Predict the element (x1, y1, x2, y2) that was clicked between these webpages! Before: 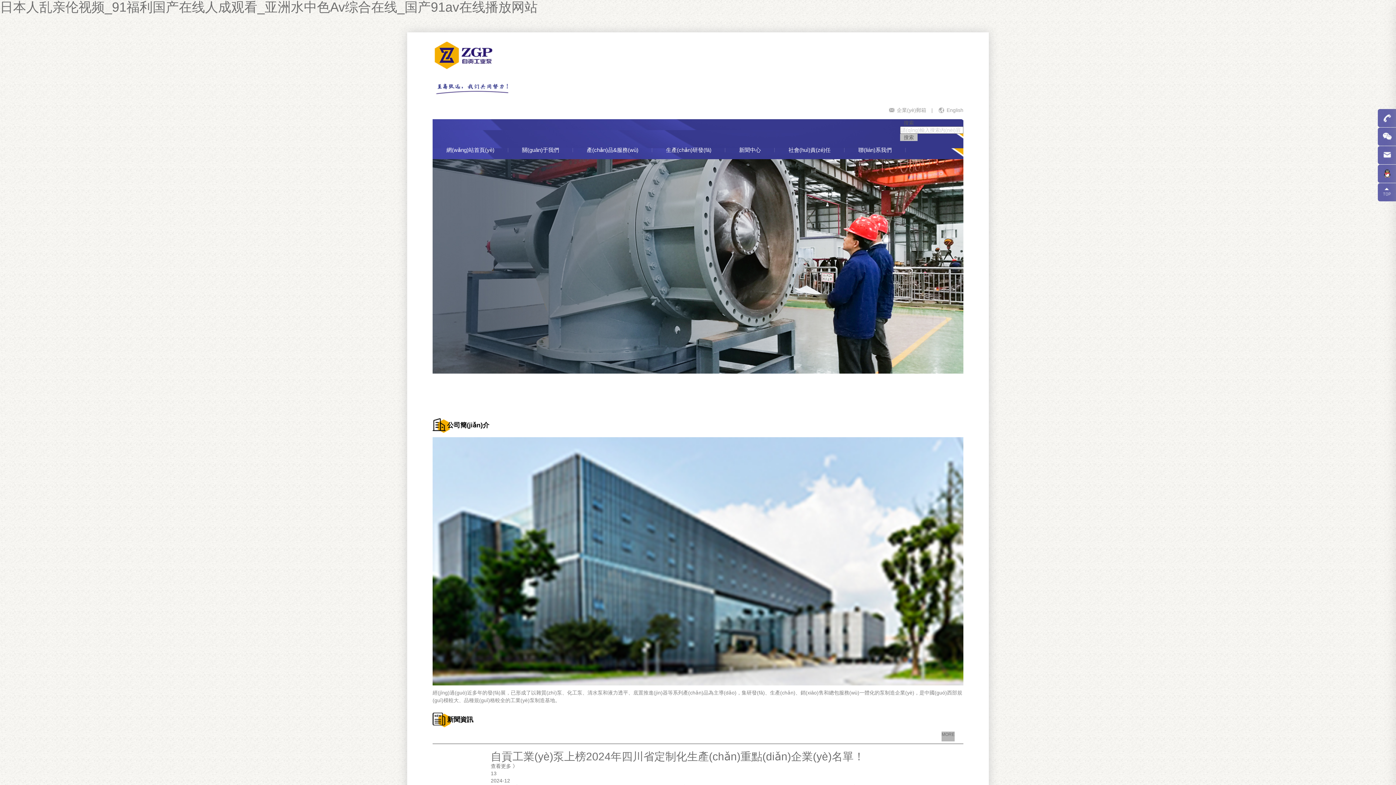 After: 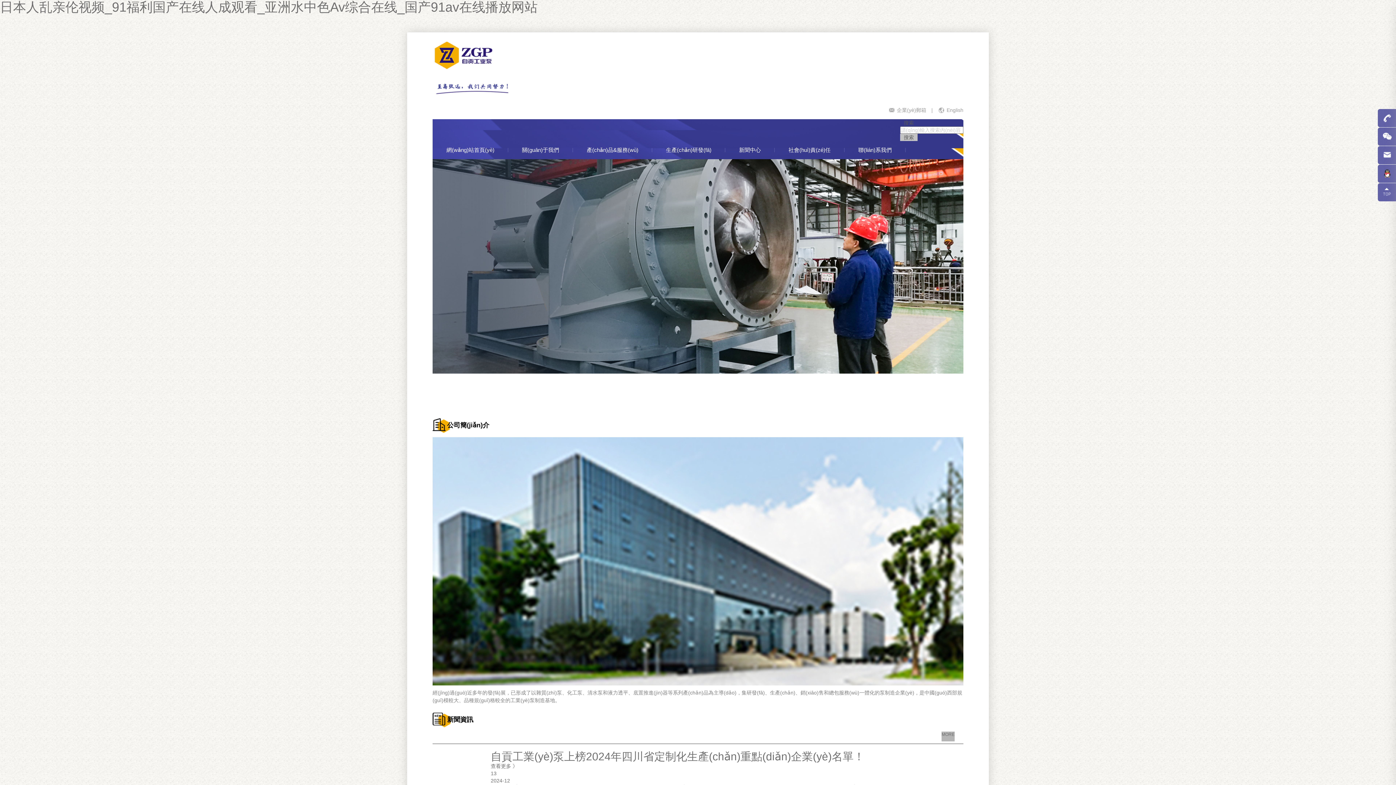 Action: bbox: (432, 39, 497, 71)